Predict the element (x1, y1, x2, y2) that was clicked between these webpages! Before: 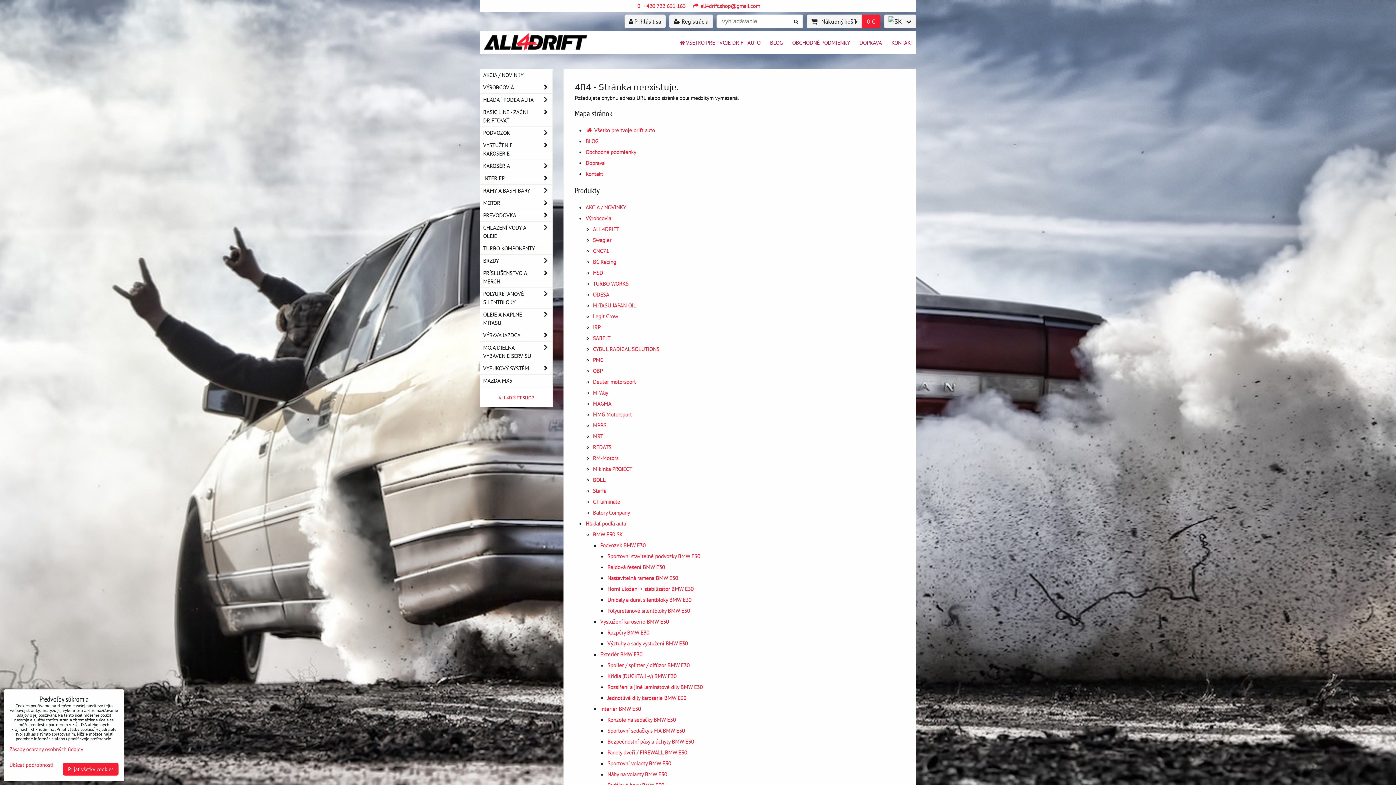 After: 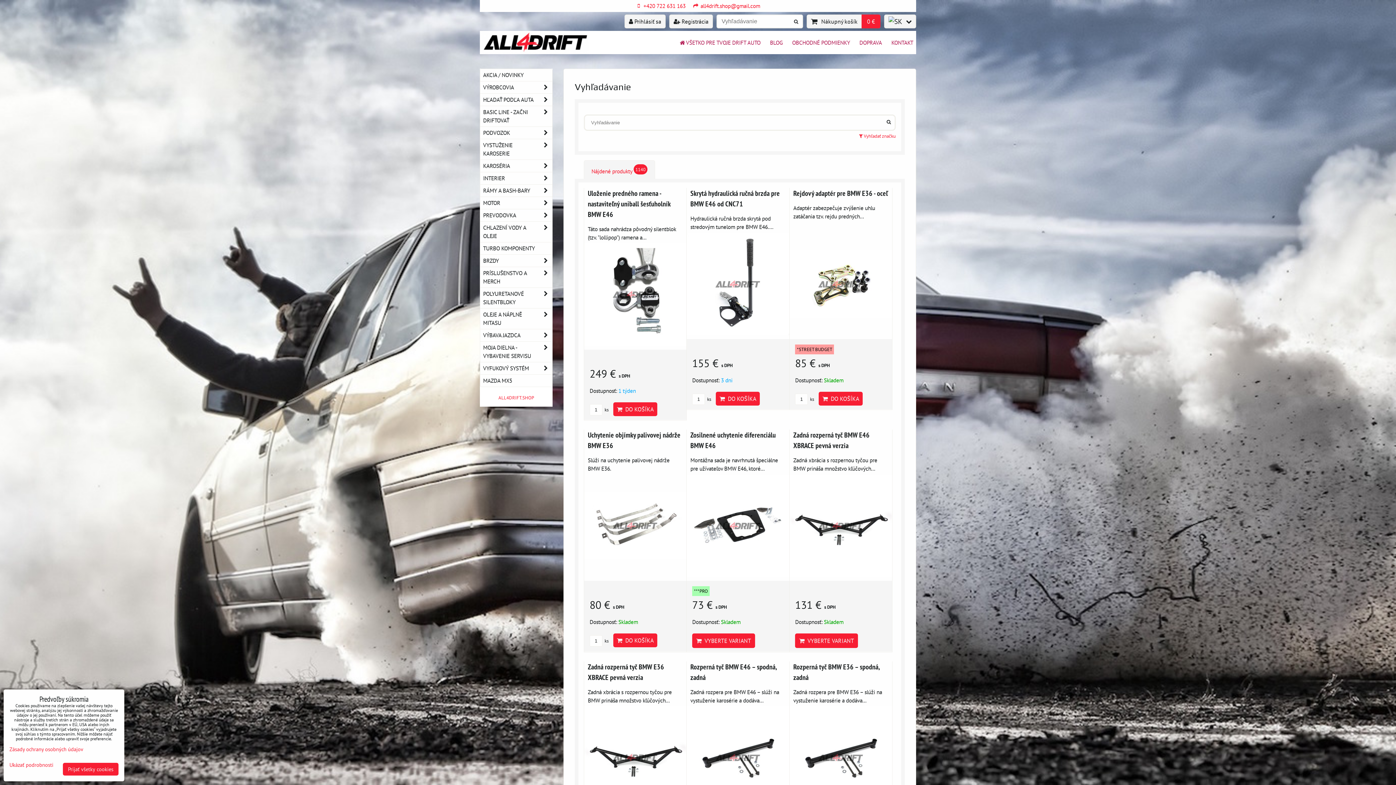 Action: bbox: (792, 17, 800, 25)